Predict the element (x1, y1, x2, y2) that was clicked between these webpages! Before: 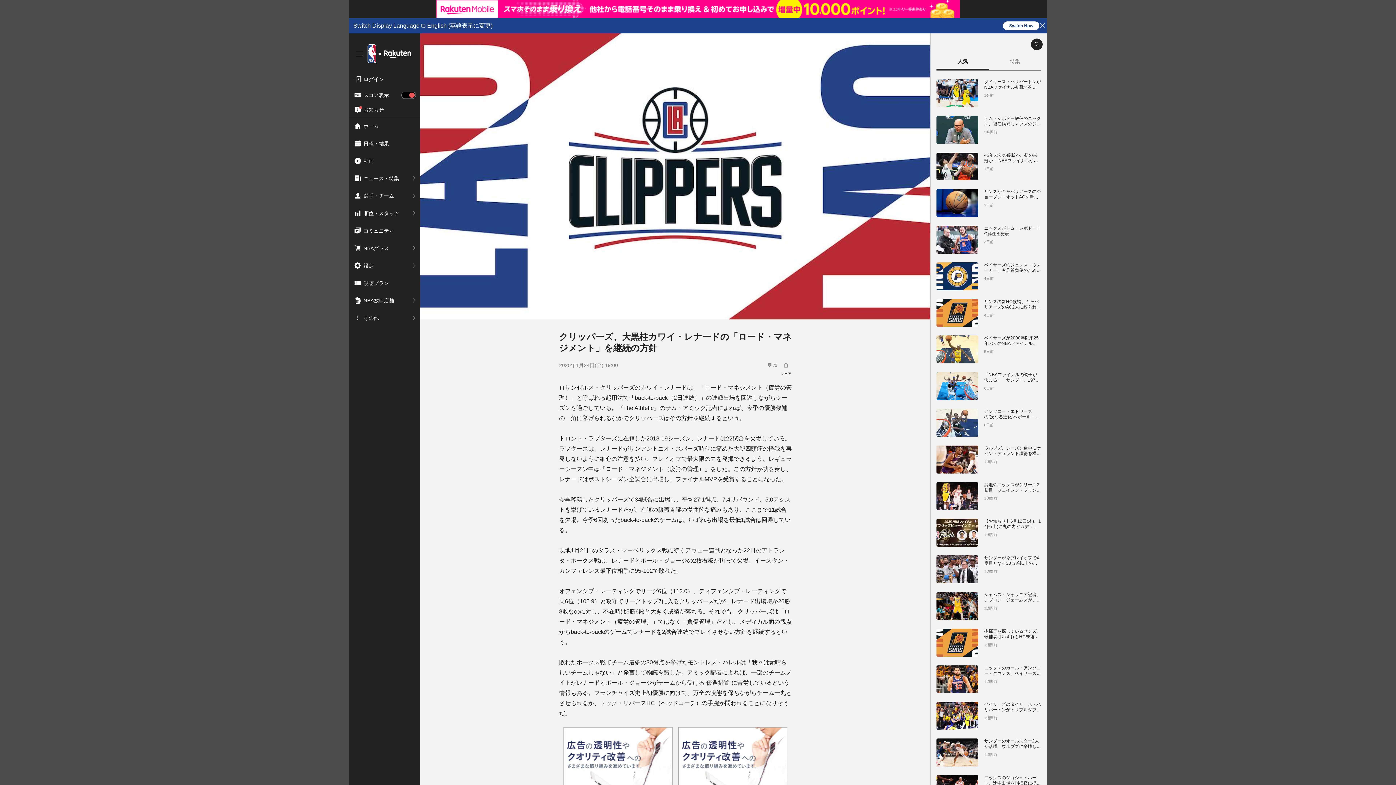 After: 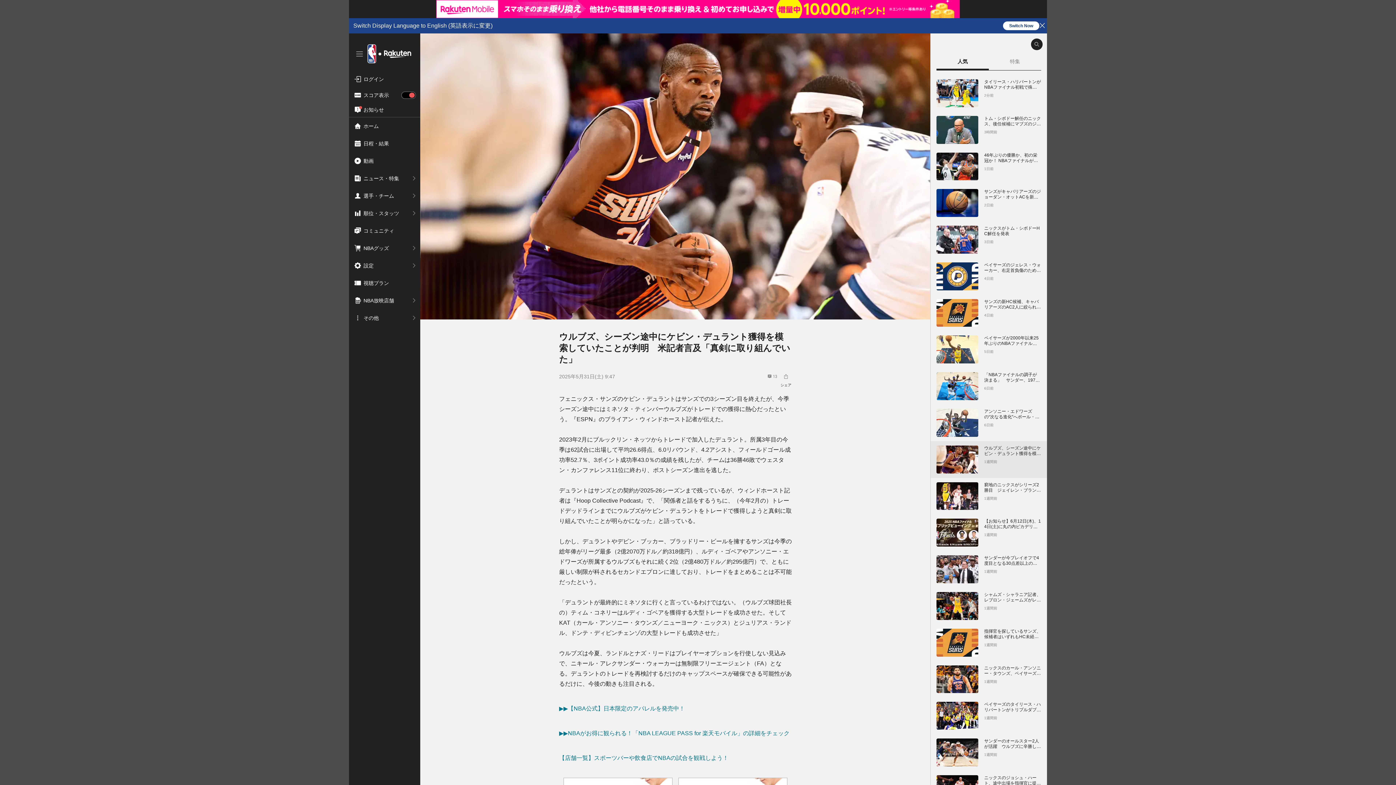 Action: bbox: (936, 445, 1041, 473) label: ウルブズ、シーズン途中にケビン・デュラント獲得を模索していたことが判明　米記者言及「真剣に取り組んでいた」
1週間前